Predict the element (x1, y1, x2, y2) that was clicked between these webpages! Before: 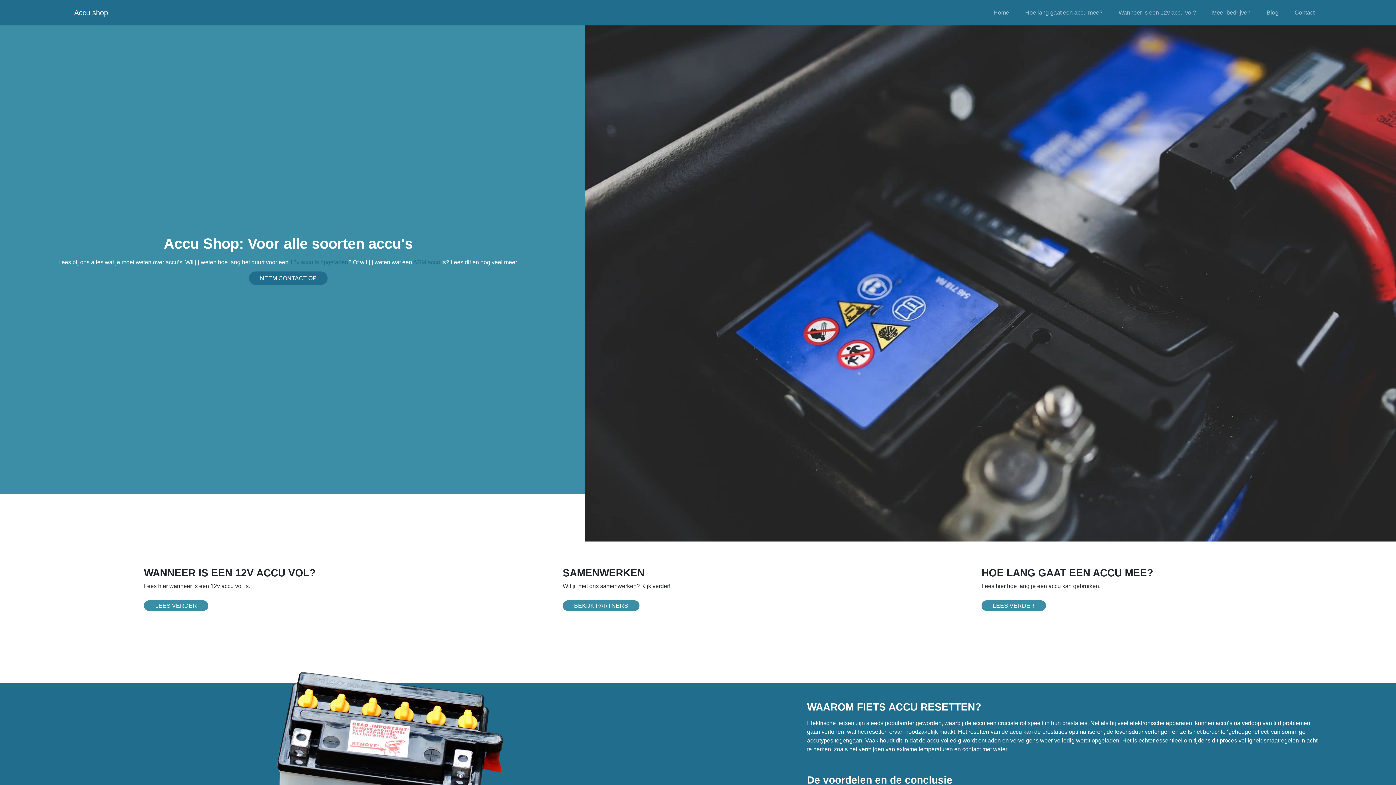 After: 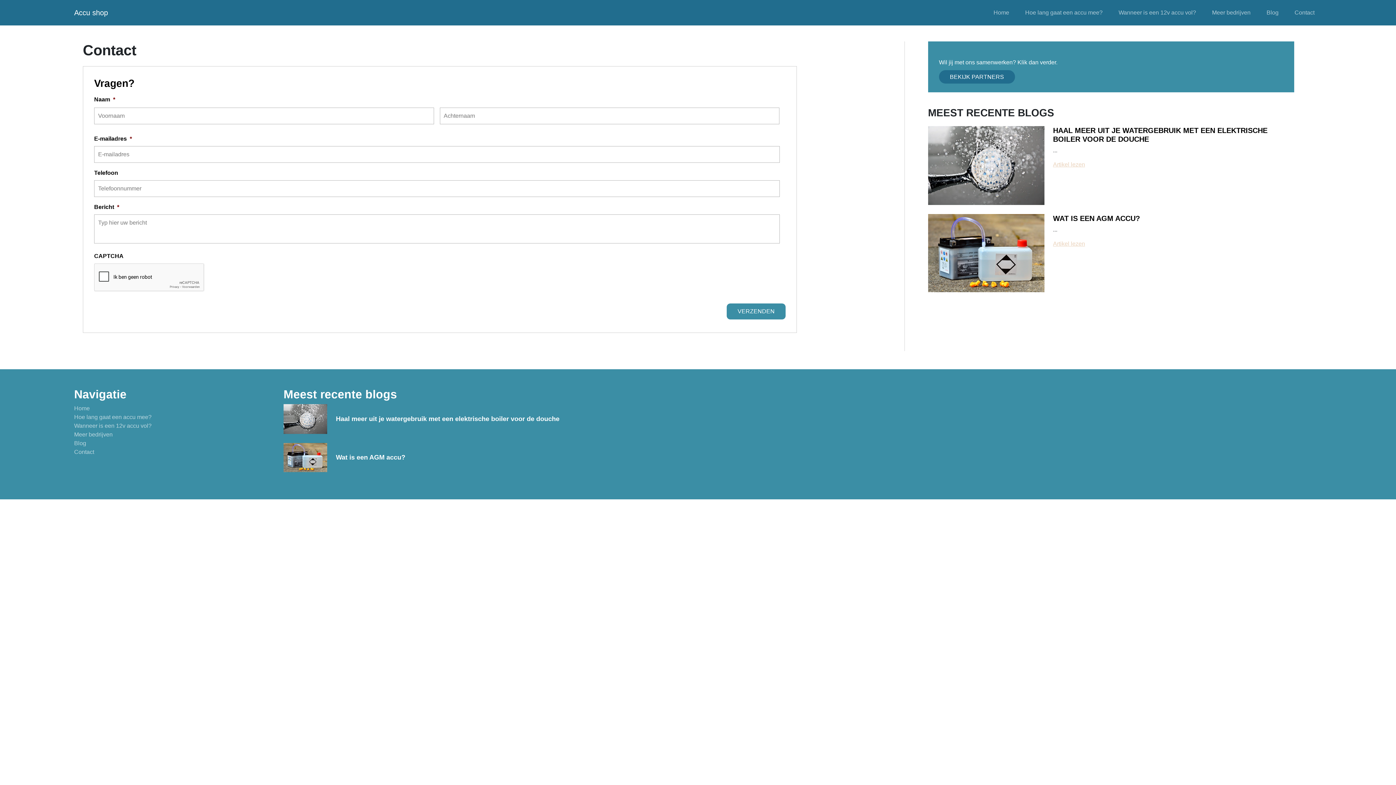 Action: label: Contact bbox: (1294, 9, 1314, 15)